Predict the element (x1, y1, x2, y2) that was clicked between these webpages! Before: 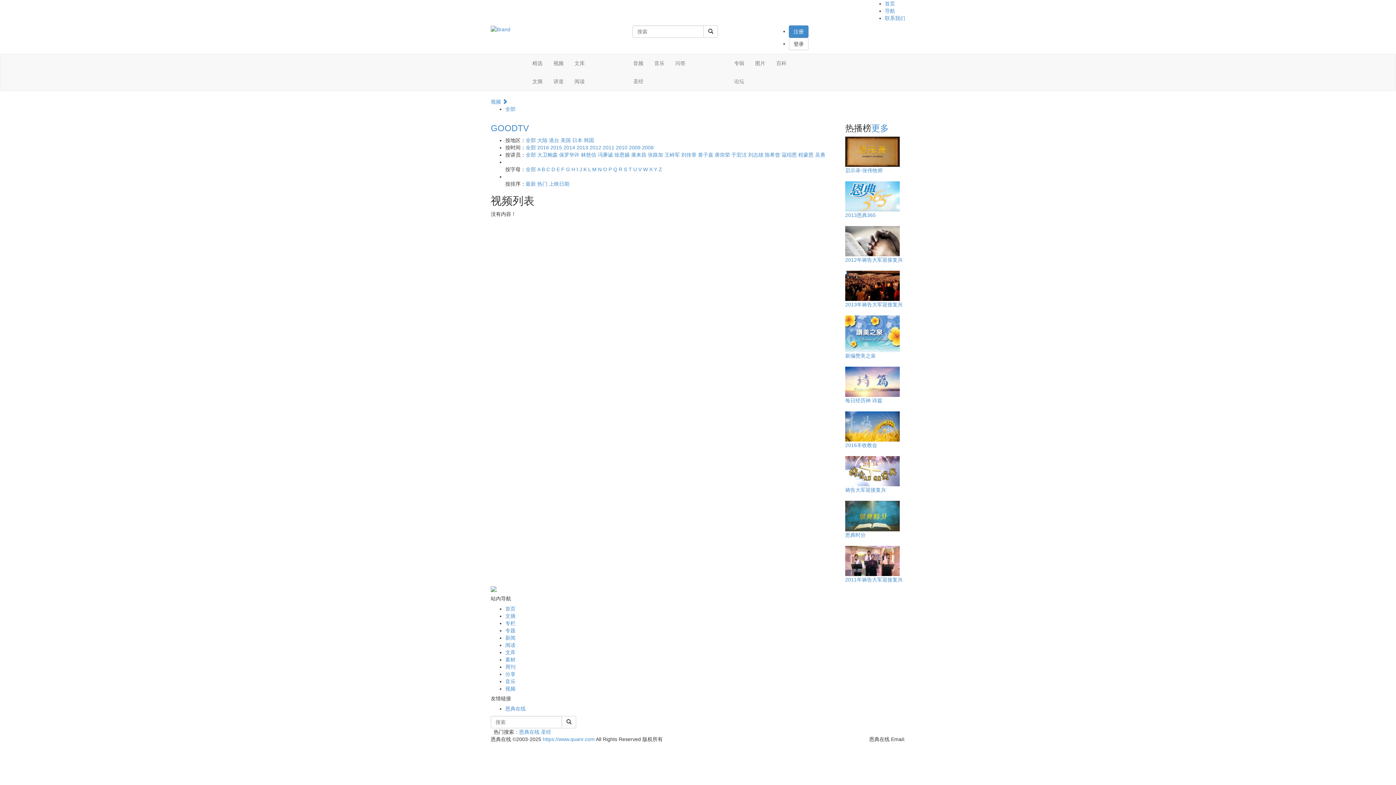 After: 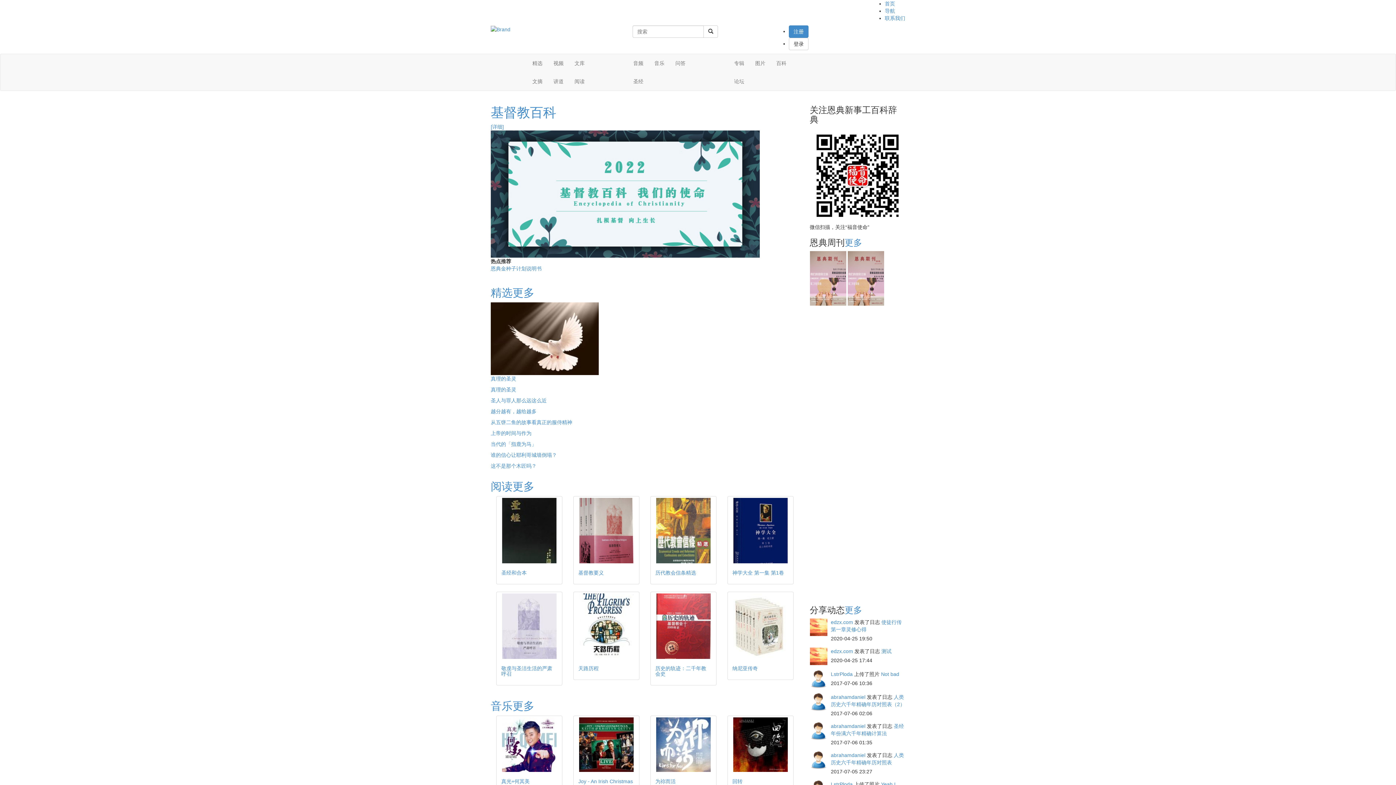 Action: bbox: (885, 0, 895, 6) label: 首页